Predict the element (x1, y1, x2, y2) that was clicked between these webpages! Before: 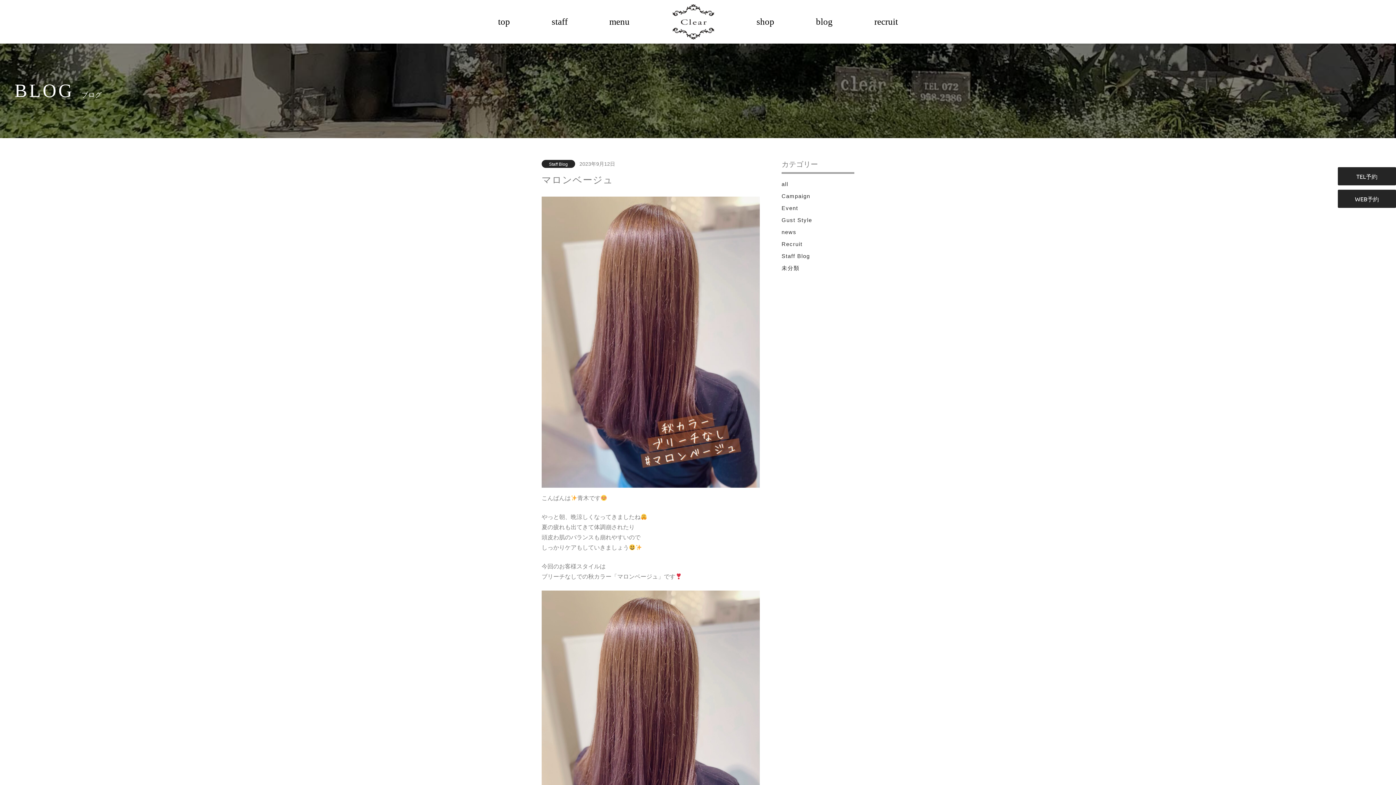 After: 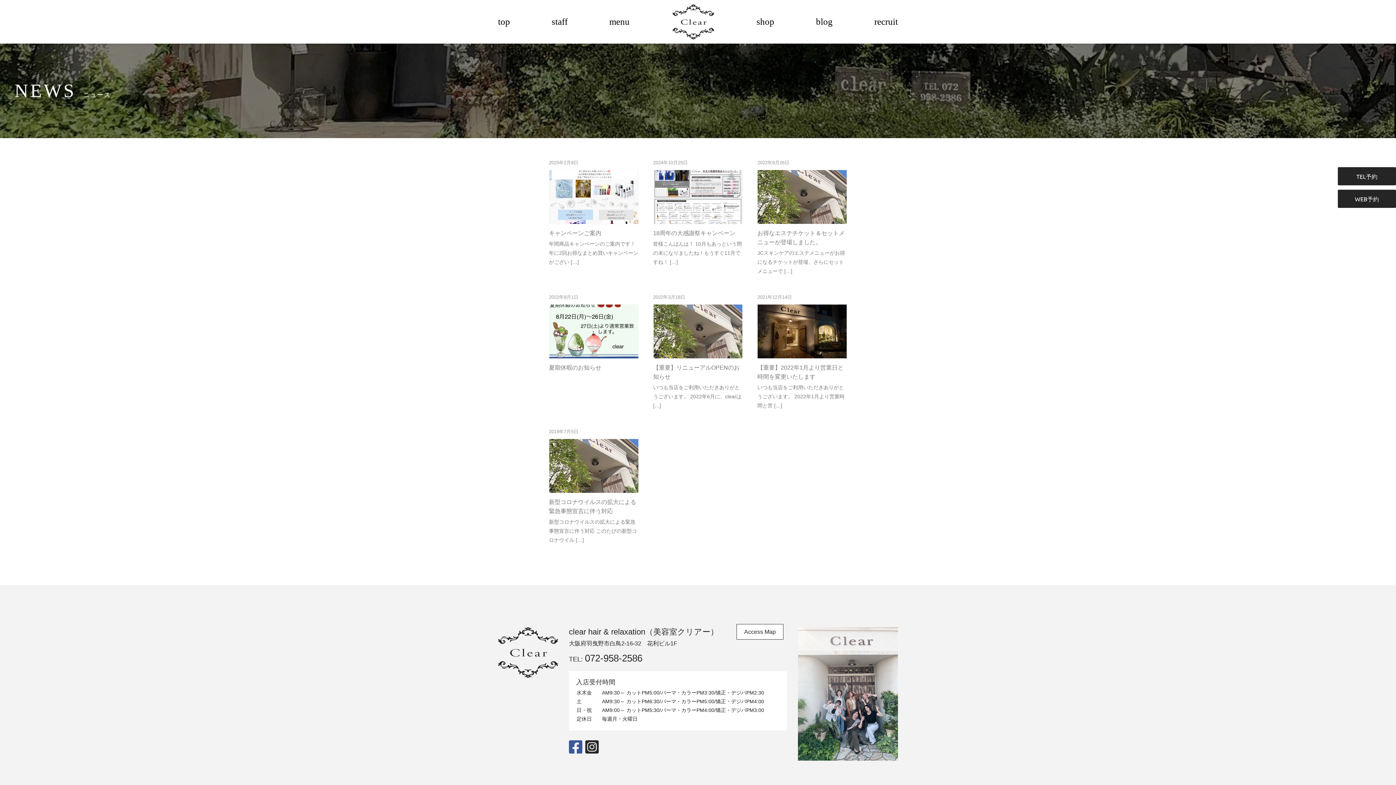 Action: label: news bbox: (781, 229, 796, 235)